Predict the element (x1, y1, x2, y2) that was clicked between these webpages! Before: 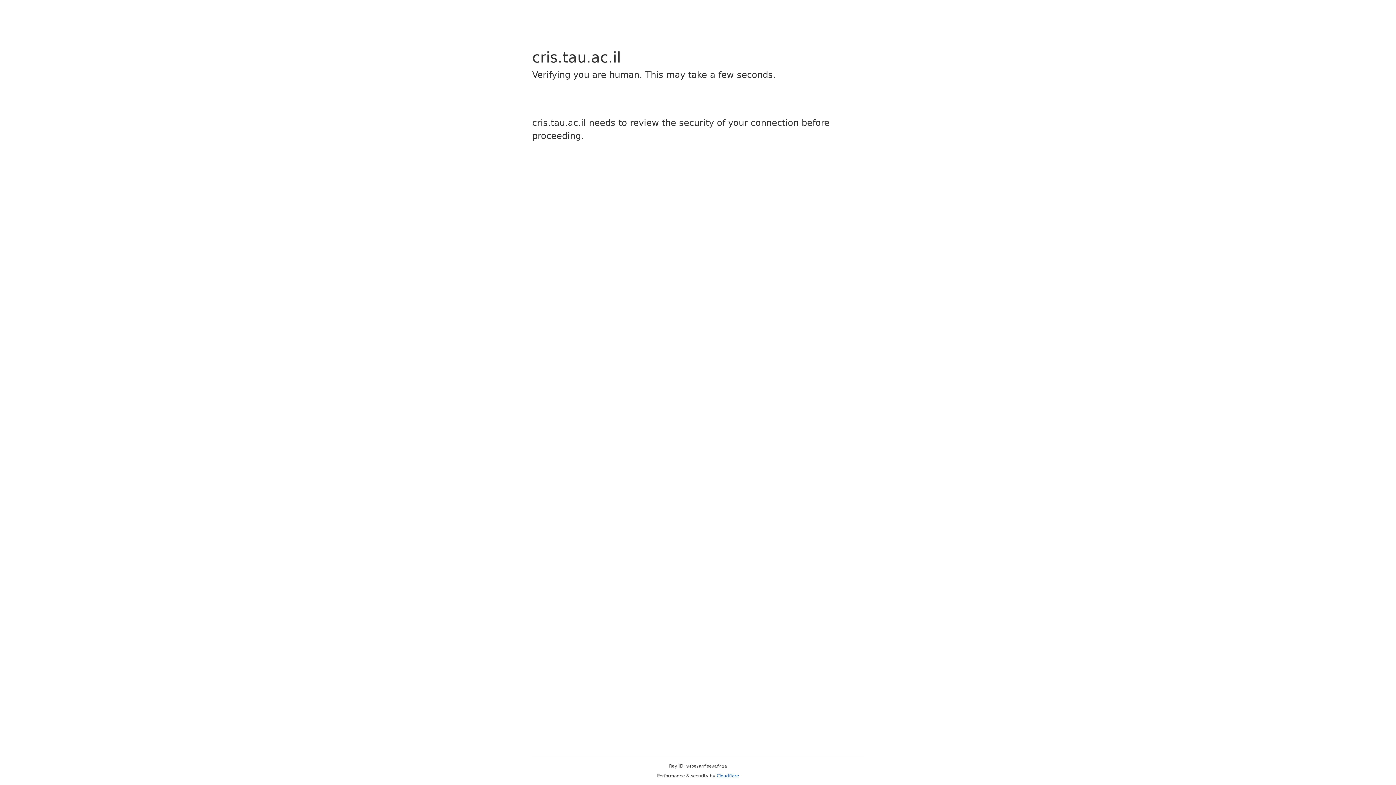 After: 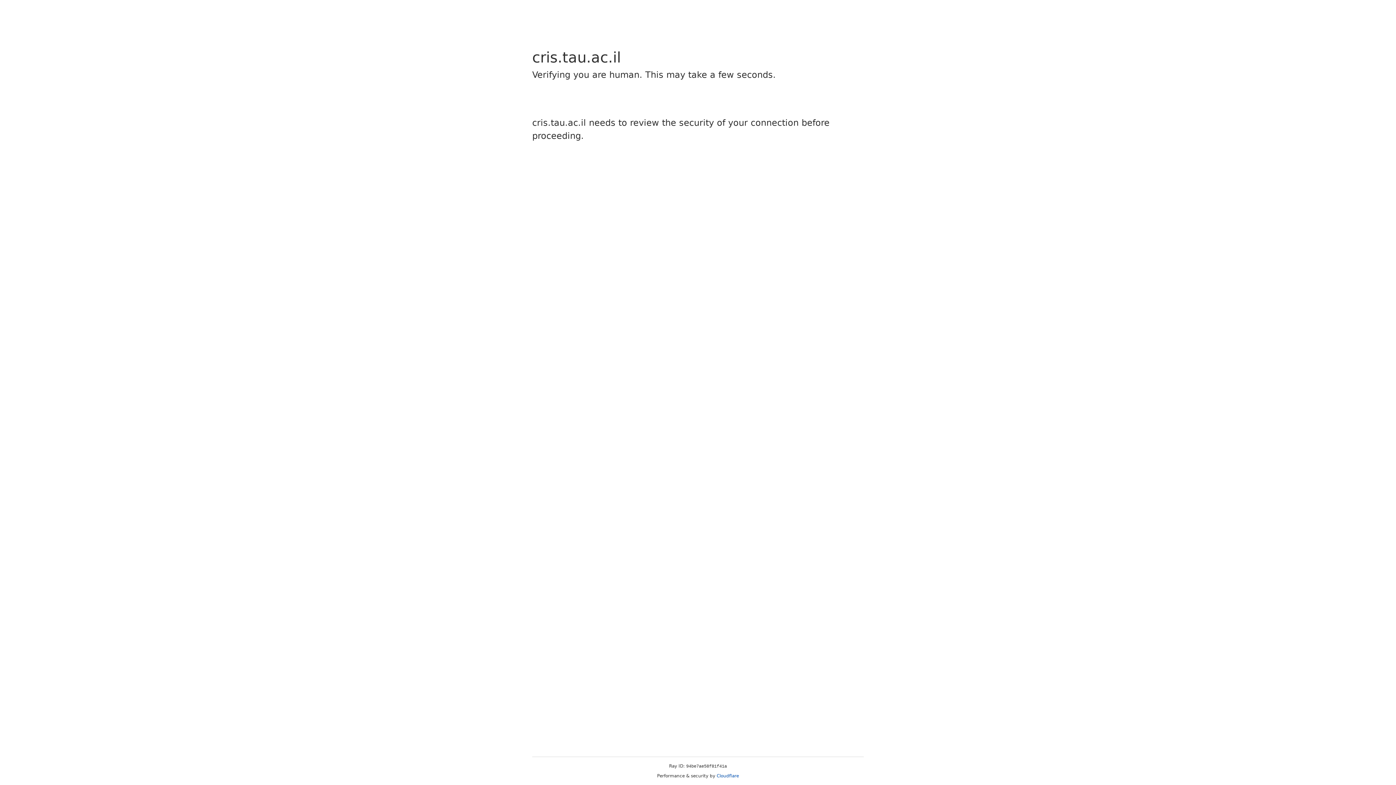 Action: label: Cloudflare bbox: (716, 773, 739, 778)